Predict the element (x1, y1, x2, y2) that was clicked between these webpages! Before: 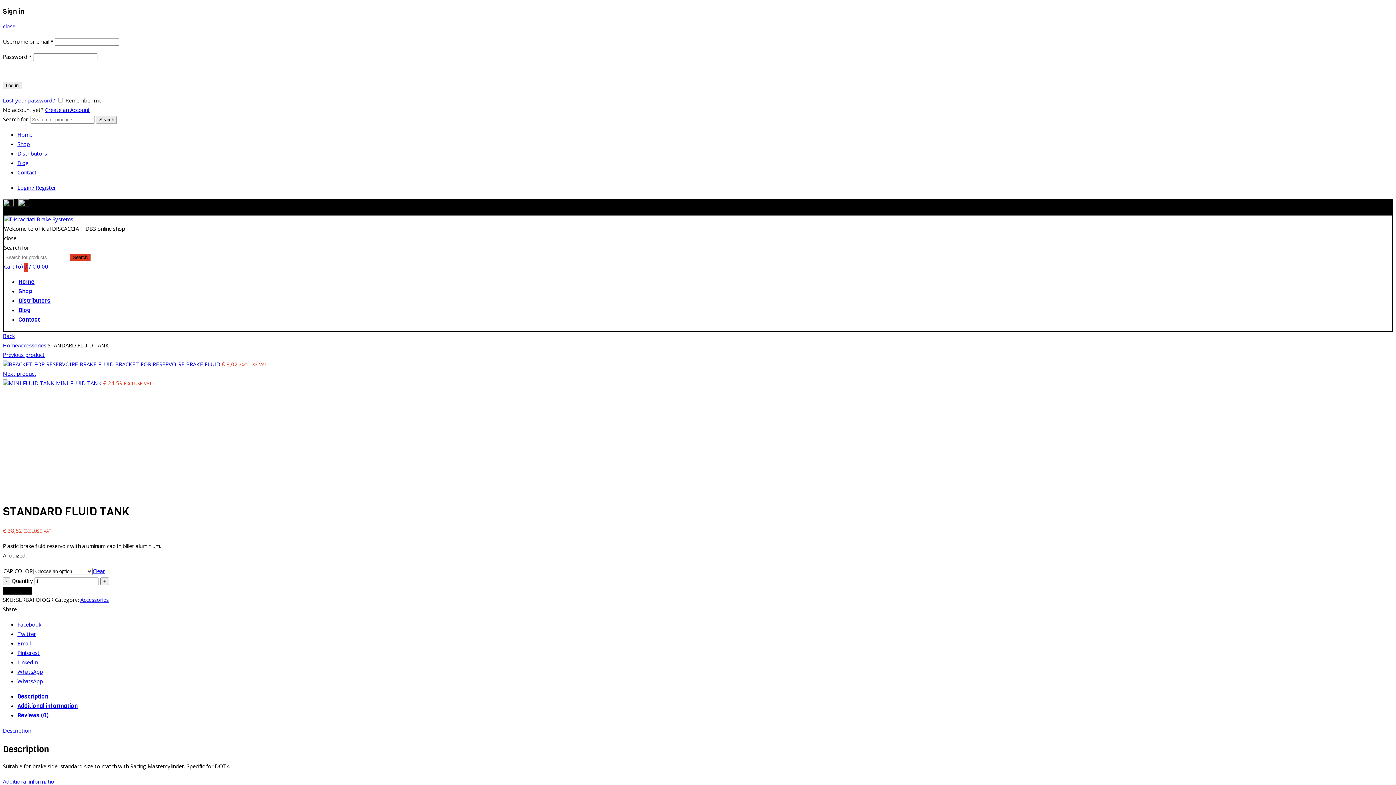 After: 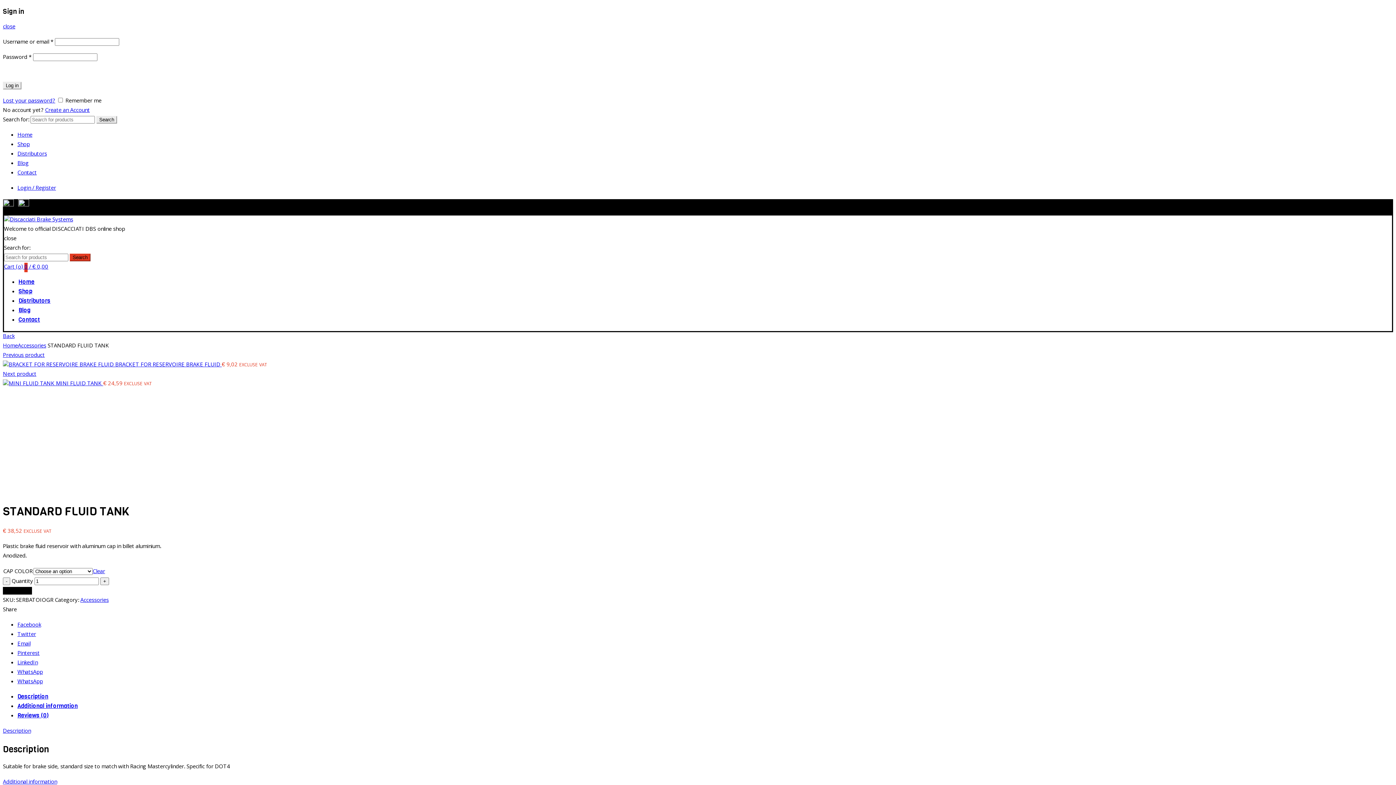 Action: label: Back bbox: (2, 332, 14, 341)